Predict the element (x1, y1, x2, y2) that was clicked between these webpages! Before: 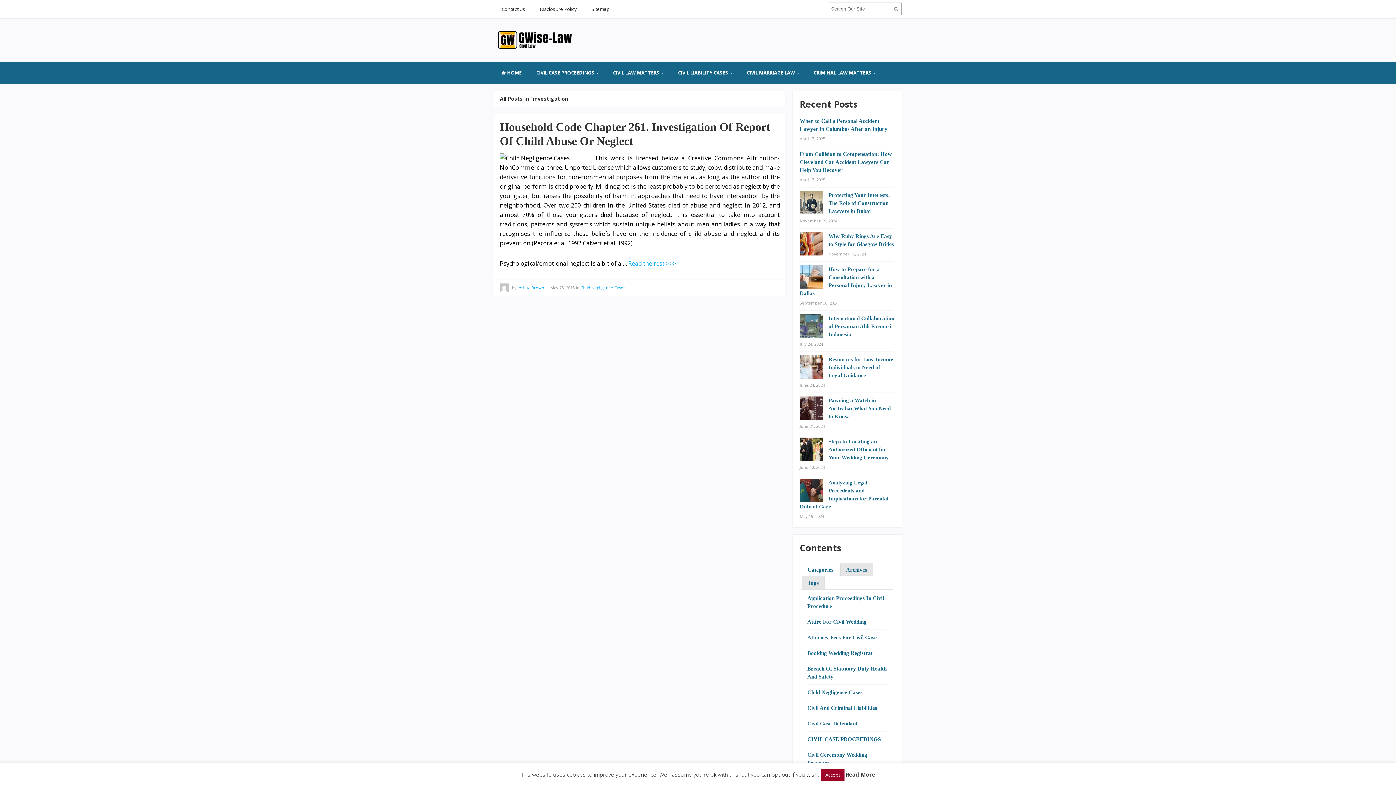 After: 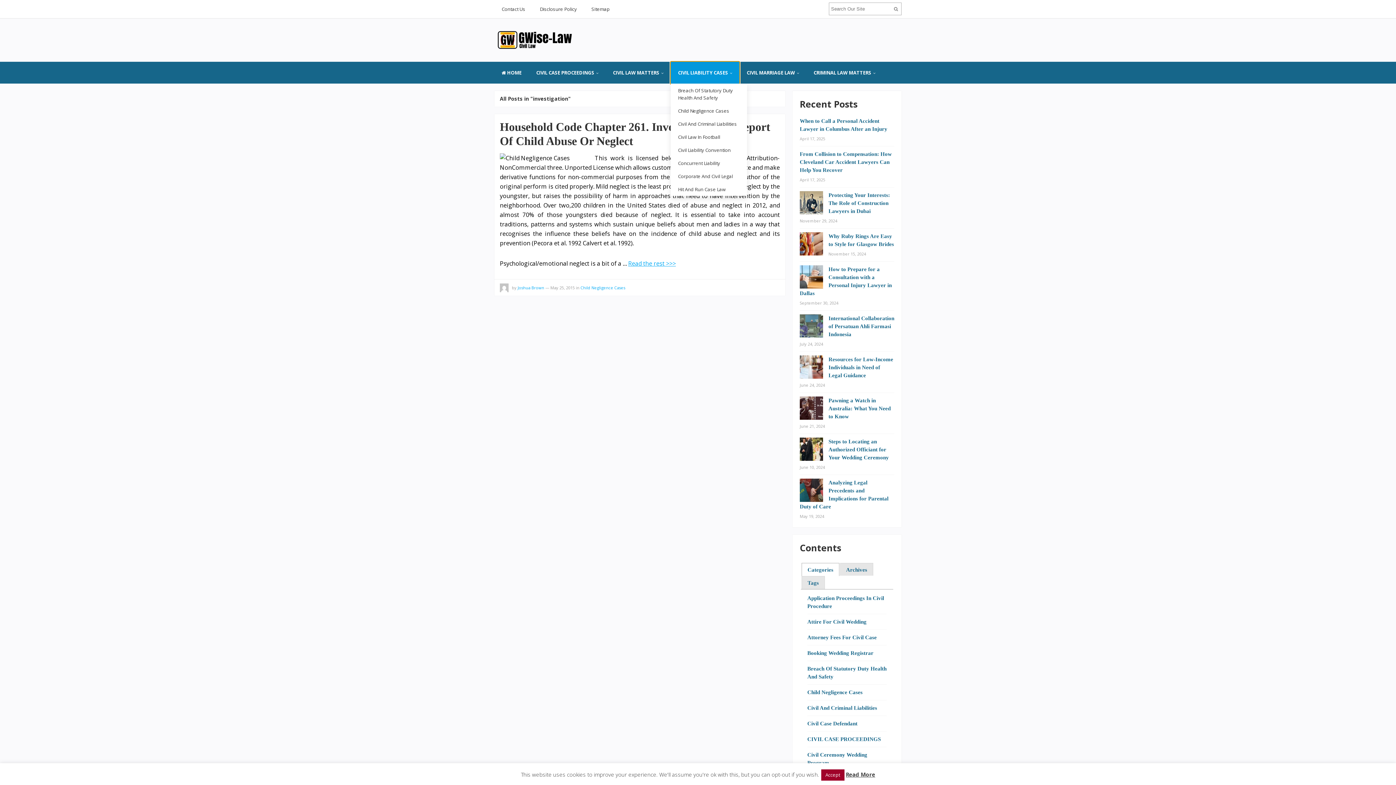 Action: bbox: (670, 61, 739, 83) label: CIVIL LIABILITY CASES